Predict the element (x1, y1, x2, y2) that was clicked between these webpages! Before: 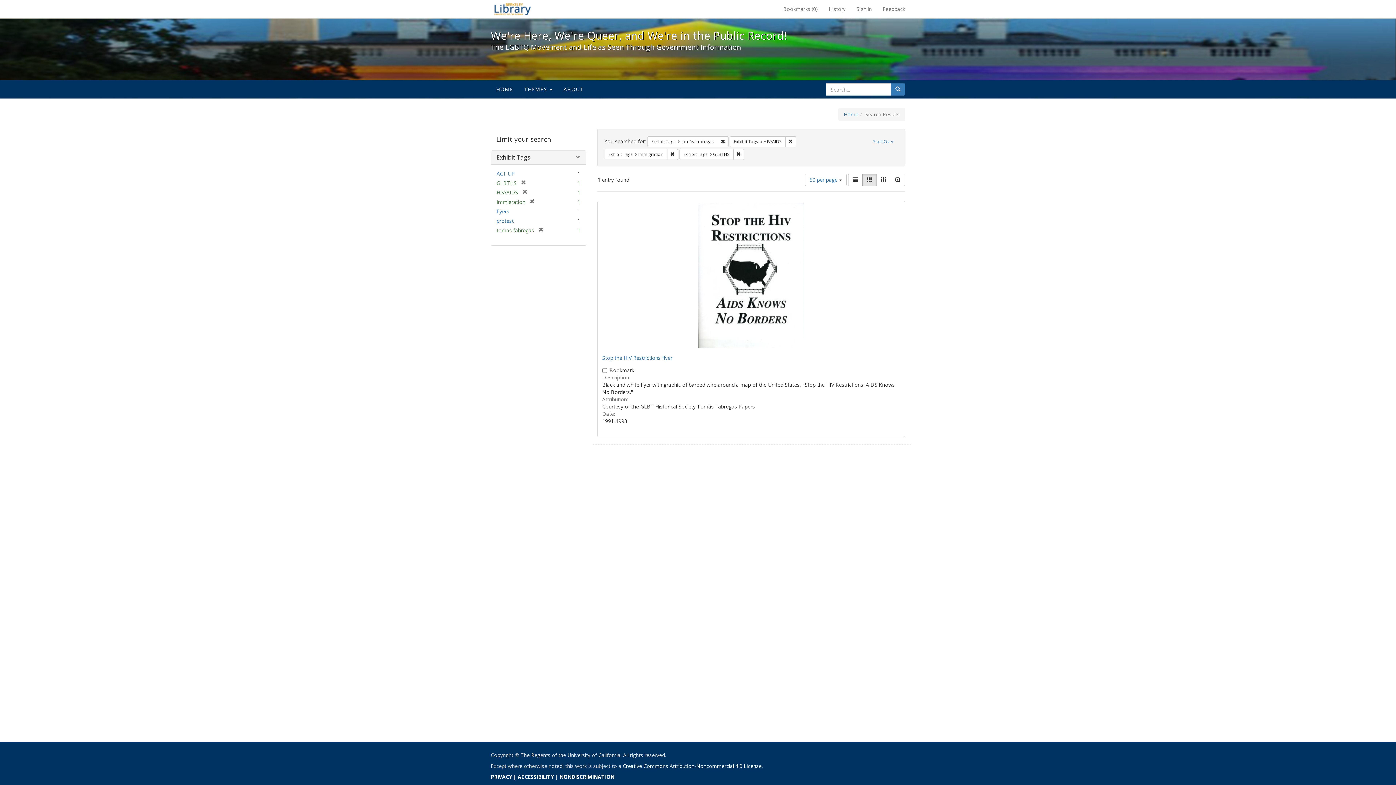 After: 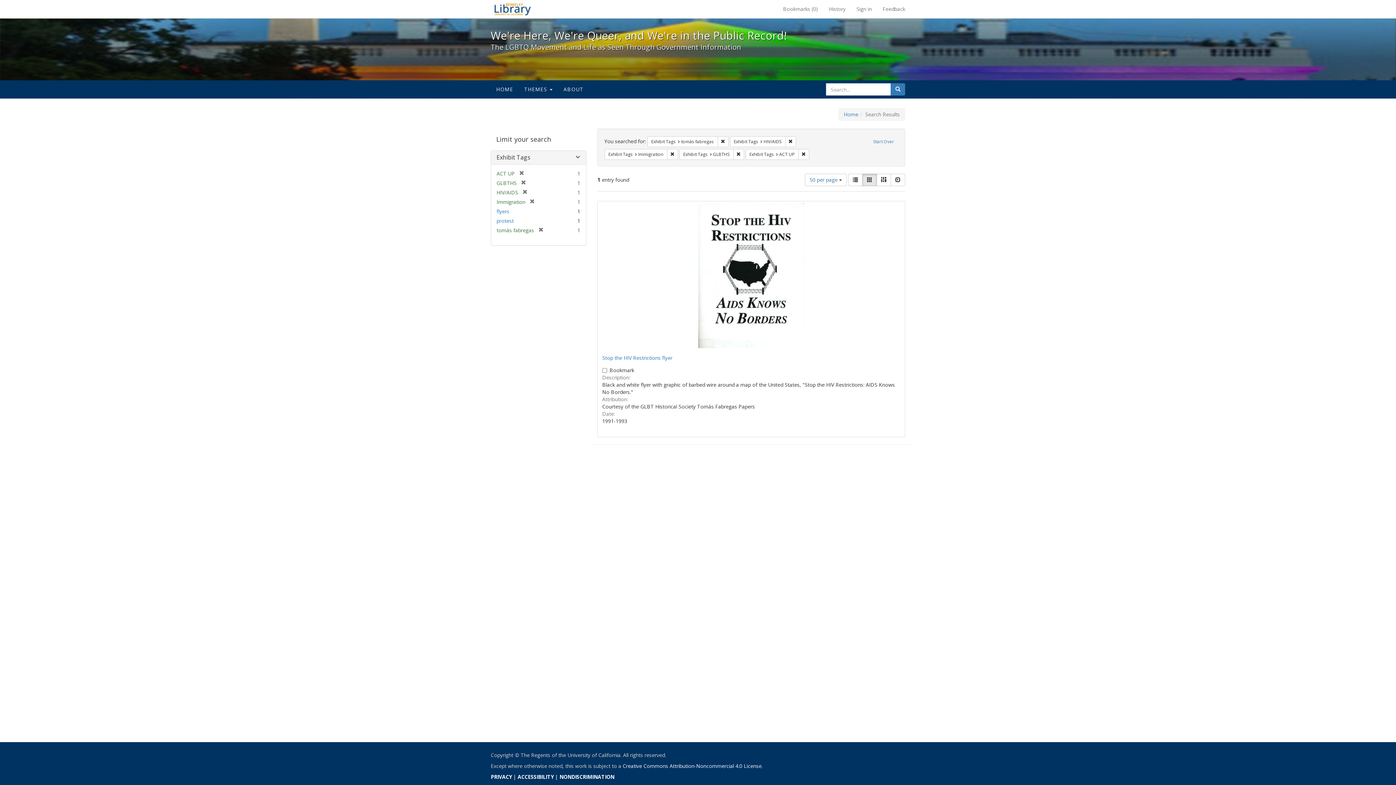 Action: bbox: (496, 170, 514, 177) label: ACT UP